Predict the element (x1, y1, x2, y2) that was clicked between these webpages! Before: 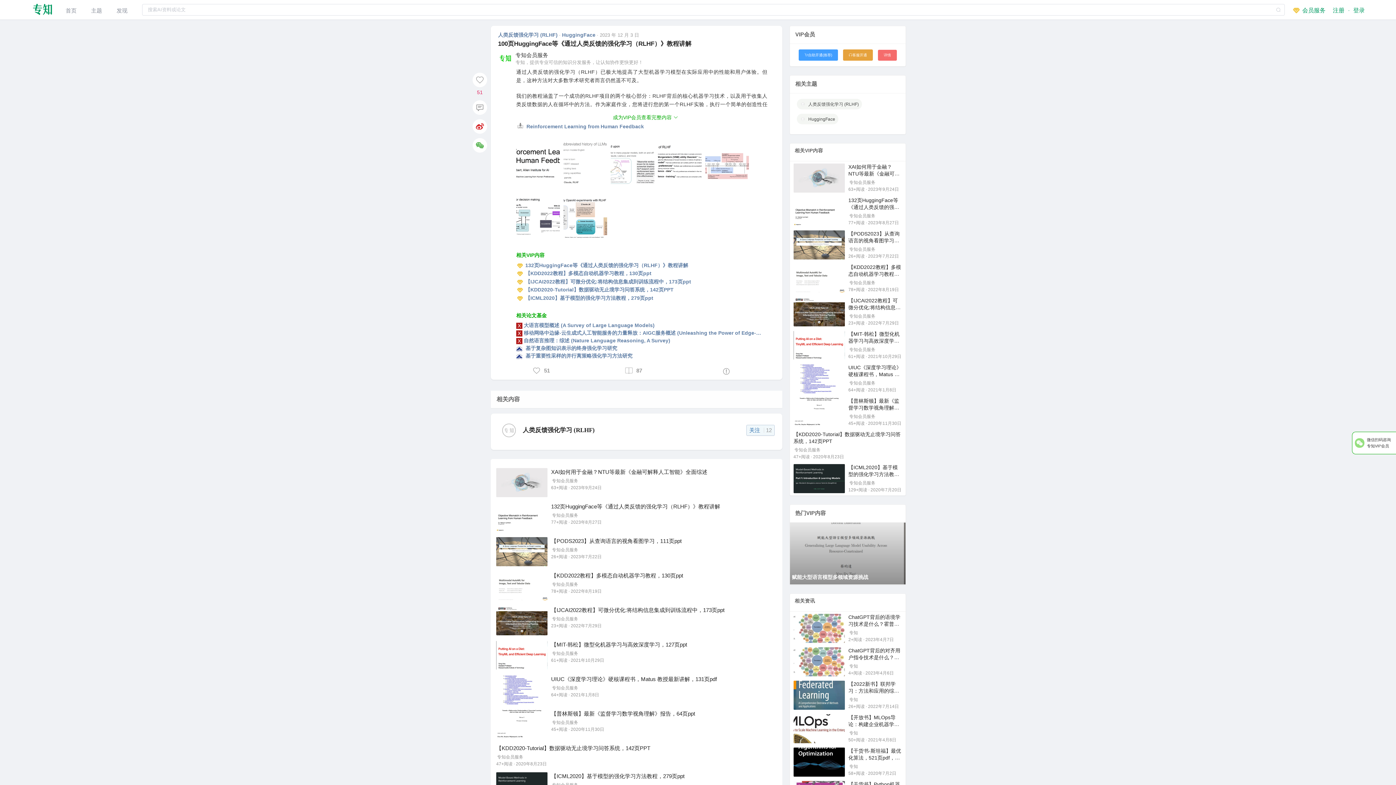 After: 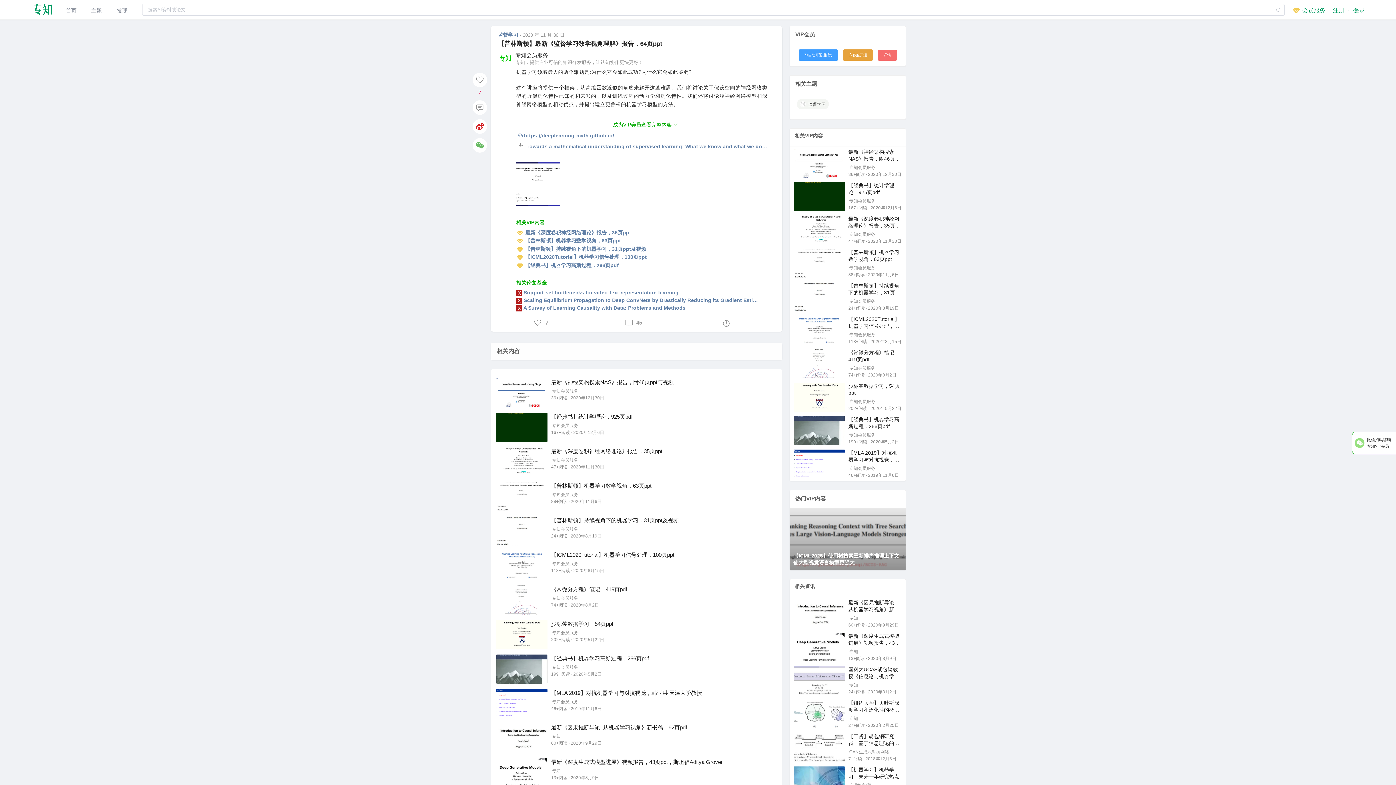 Action: label: 【普林斯顿】最新《监督学习数学视角理解》报告，64页ppt bbox: (551, 720, 695, 726)